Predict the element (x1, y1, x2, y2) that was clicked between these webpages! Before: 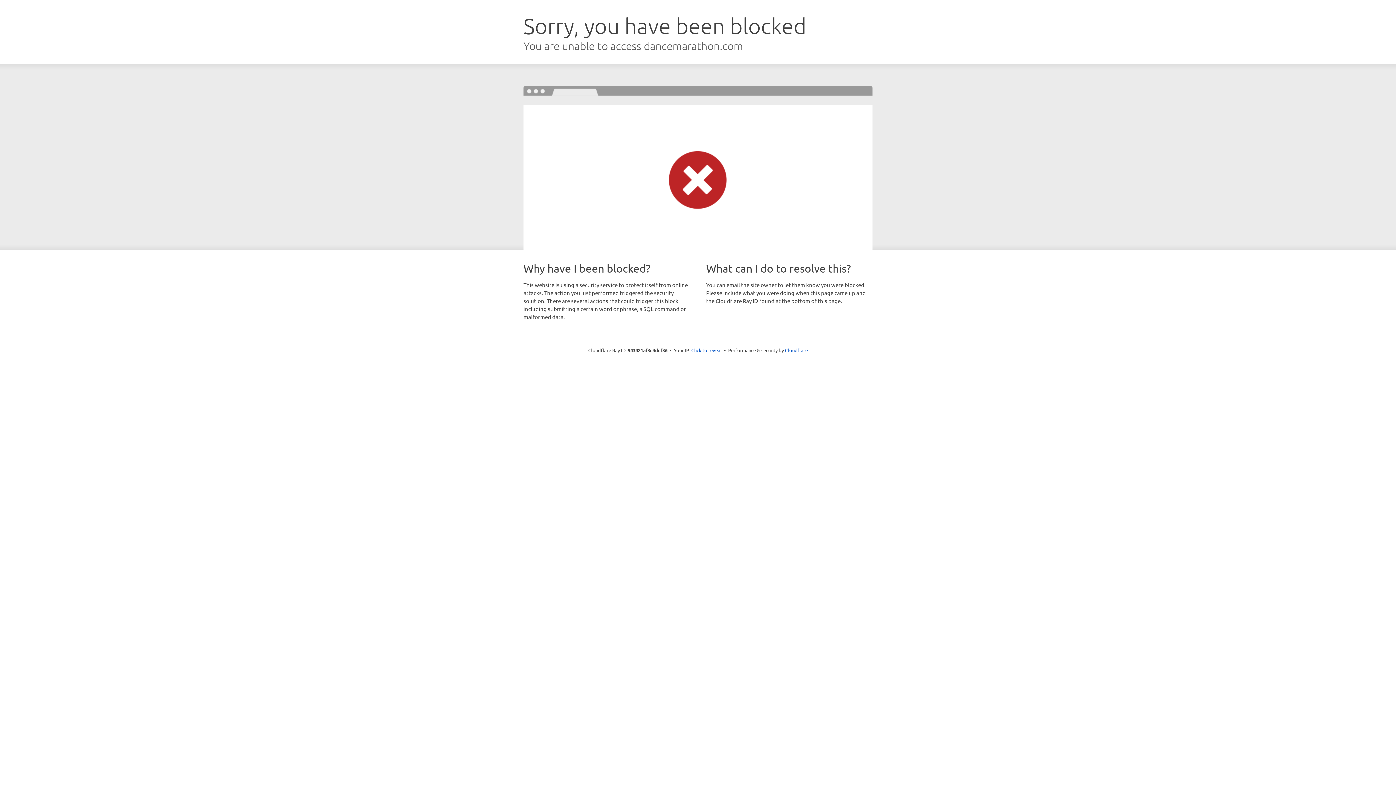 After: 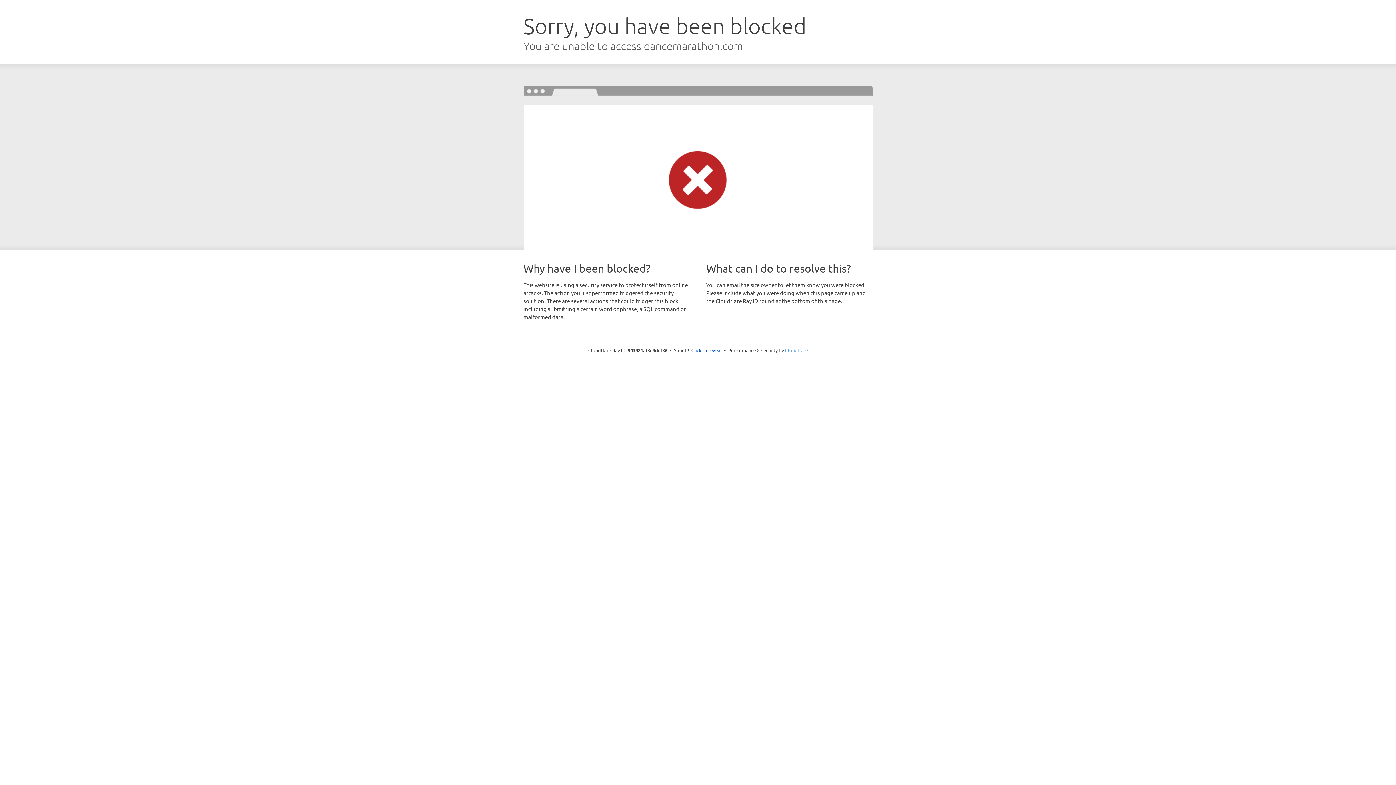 Action: label: Cloudflare bbox: (785, 347, 808, 353)